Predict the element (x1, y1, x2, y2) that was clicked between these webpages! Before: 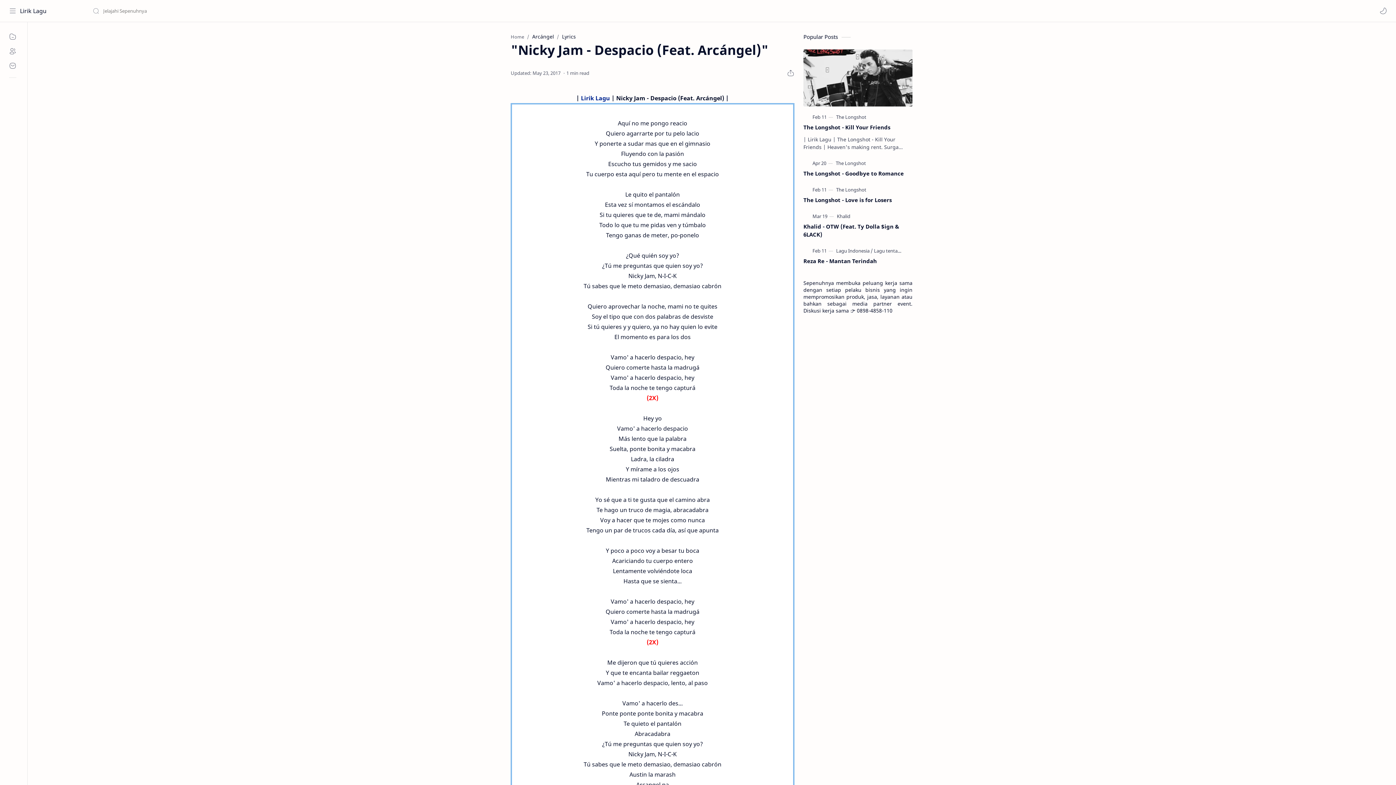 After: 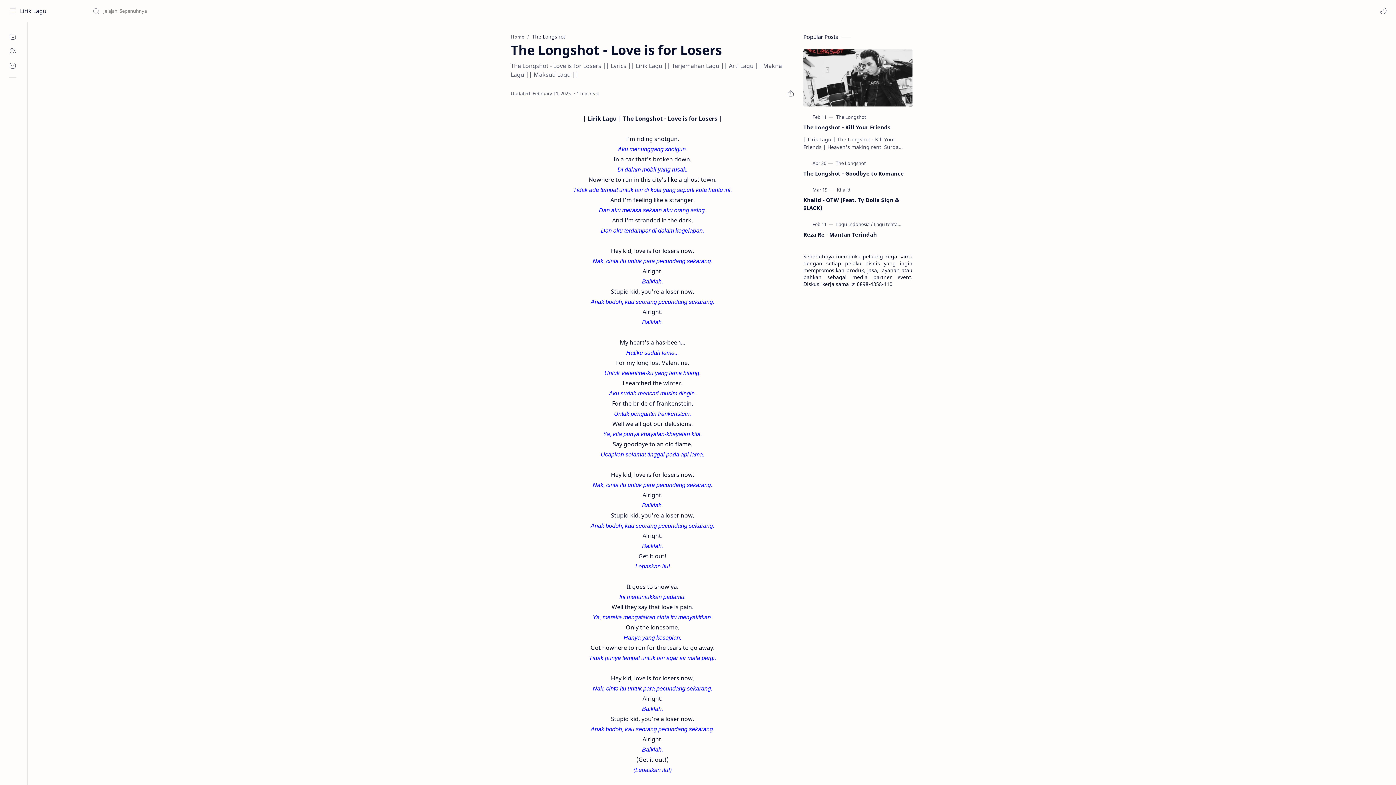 Action: label: The Longshot - Love is for Losers bbox: (803, 196, 912, 204)